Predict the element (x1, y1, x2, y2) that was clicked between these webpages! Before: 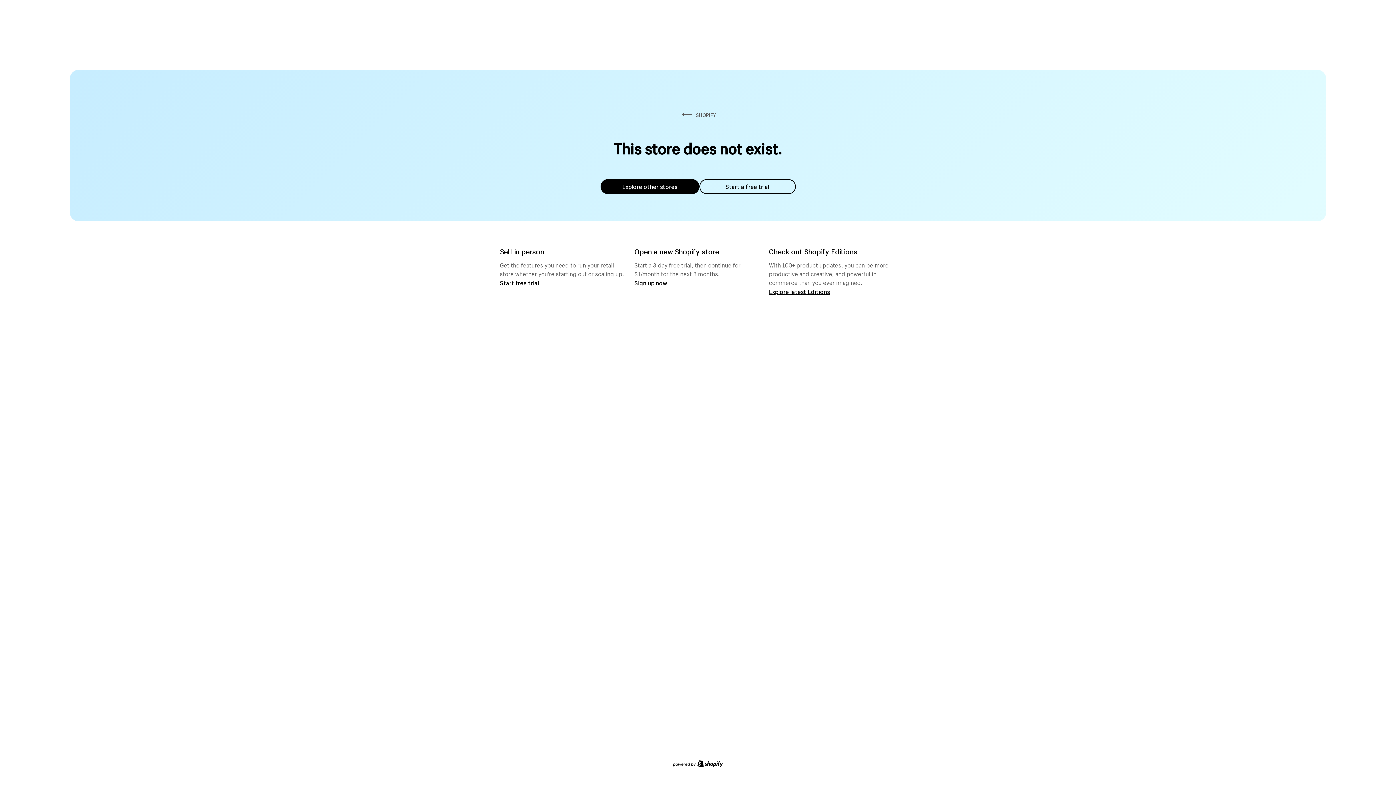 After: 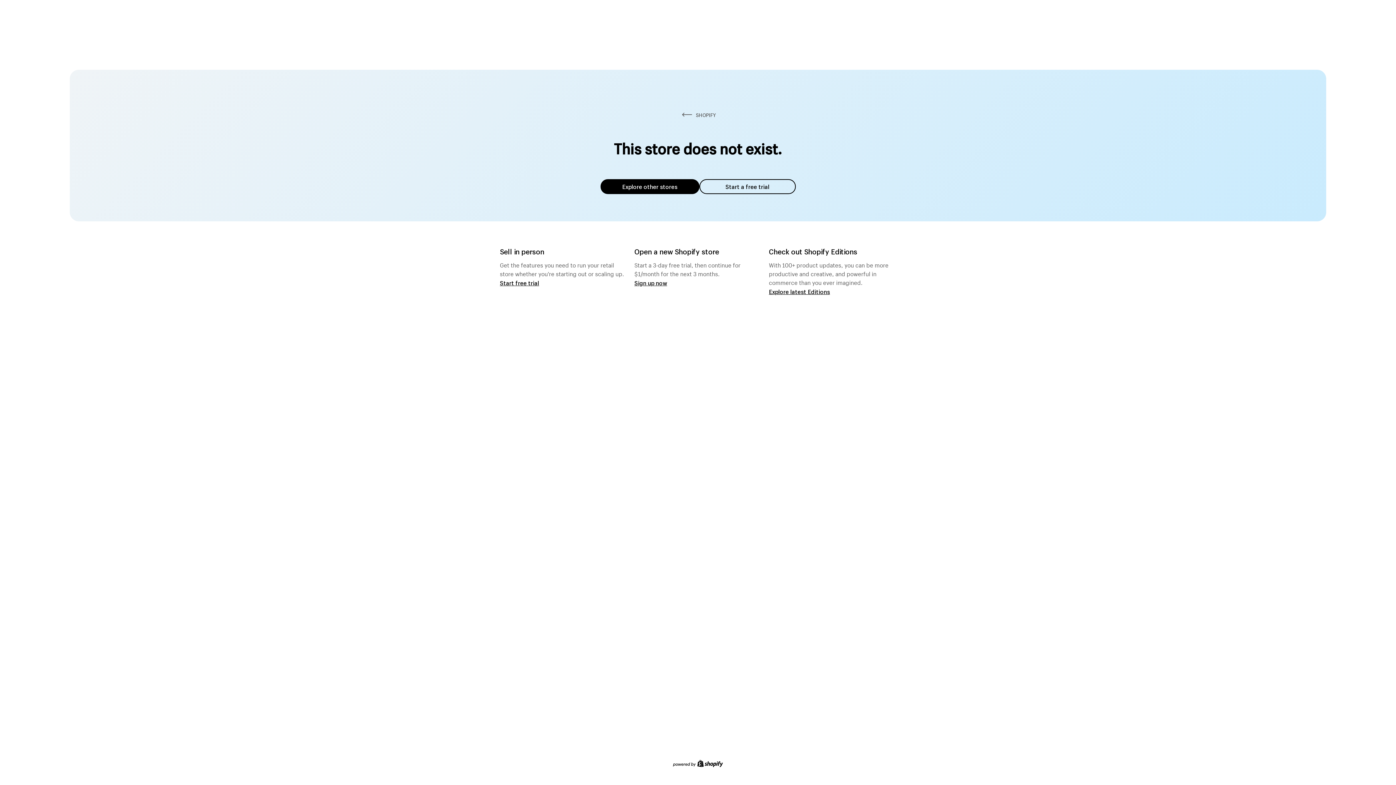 Action: label: Explore other stores bbox: (600, 179, 699, 194)